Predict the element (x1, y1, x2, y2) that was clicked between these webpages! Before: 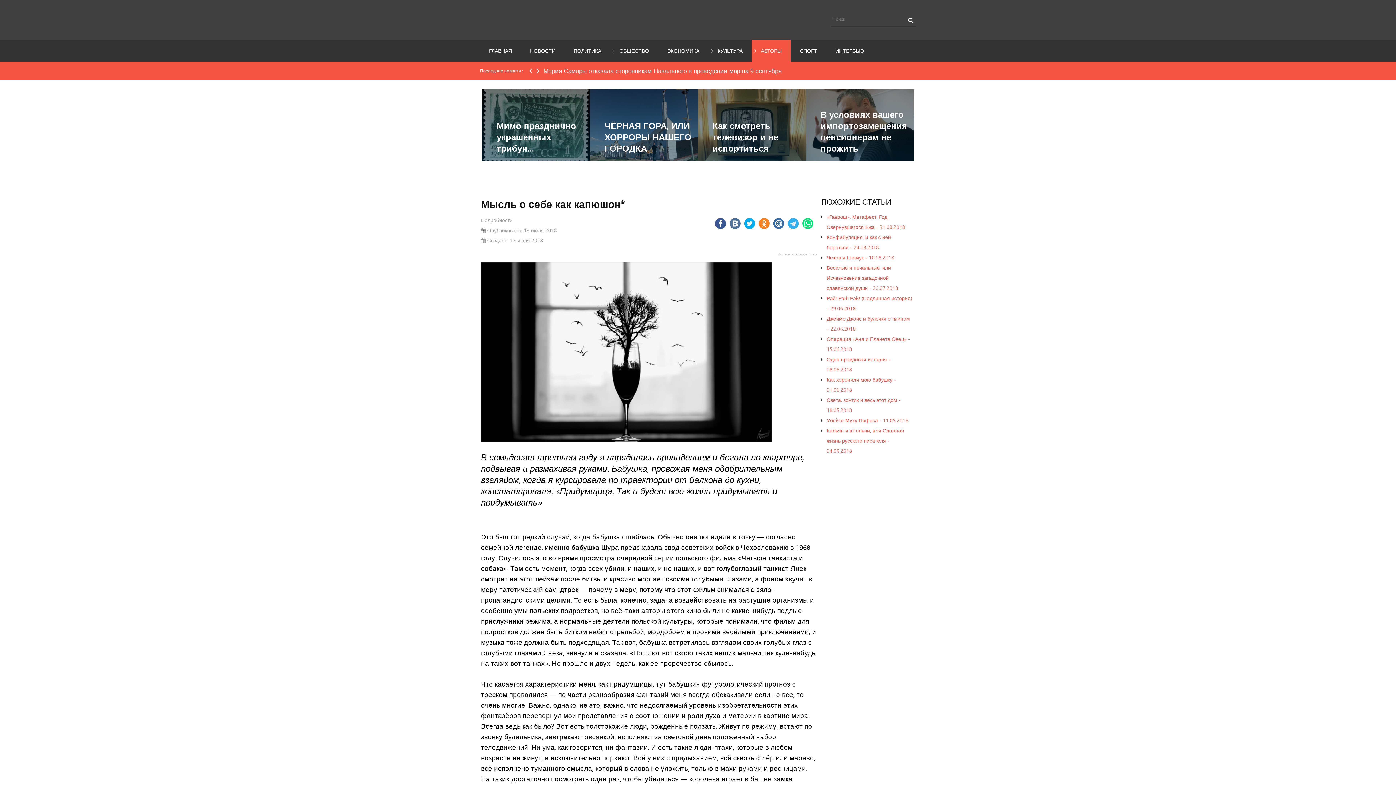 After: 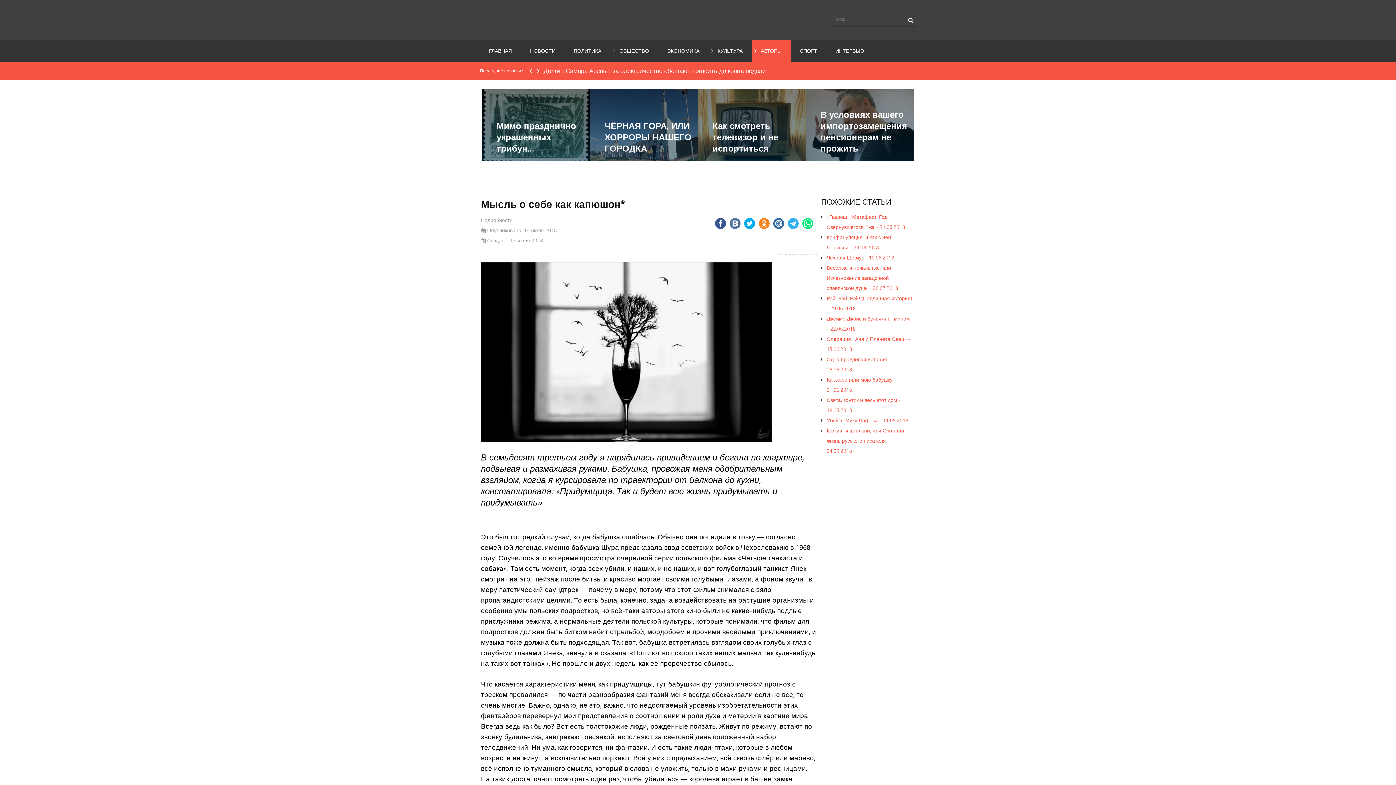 Action: bbox: (778, 253, 817, 255) label: Социальные кнопки для Joomla